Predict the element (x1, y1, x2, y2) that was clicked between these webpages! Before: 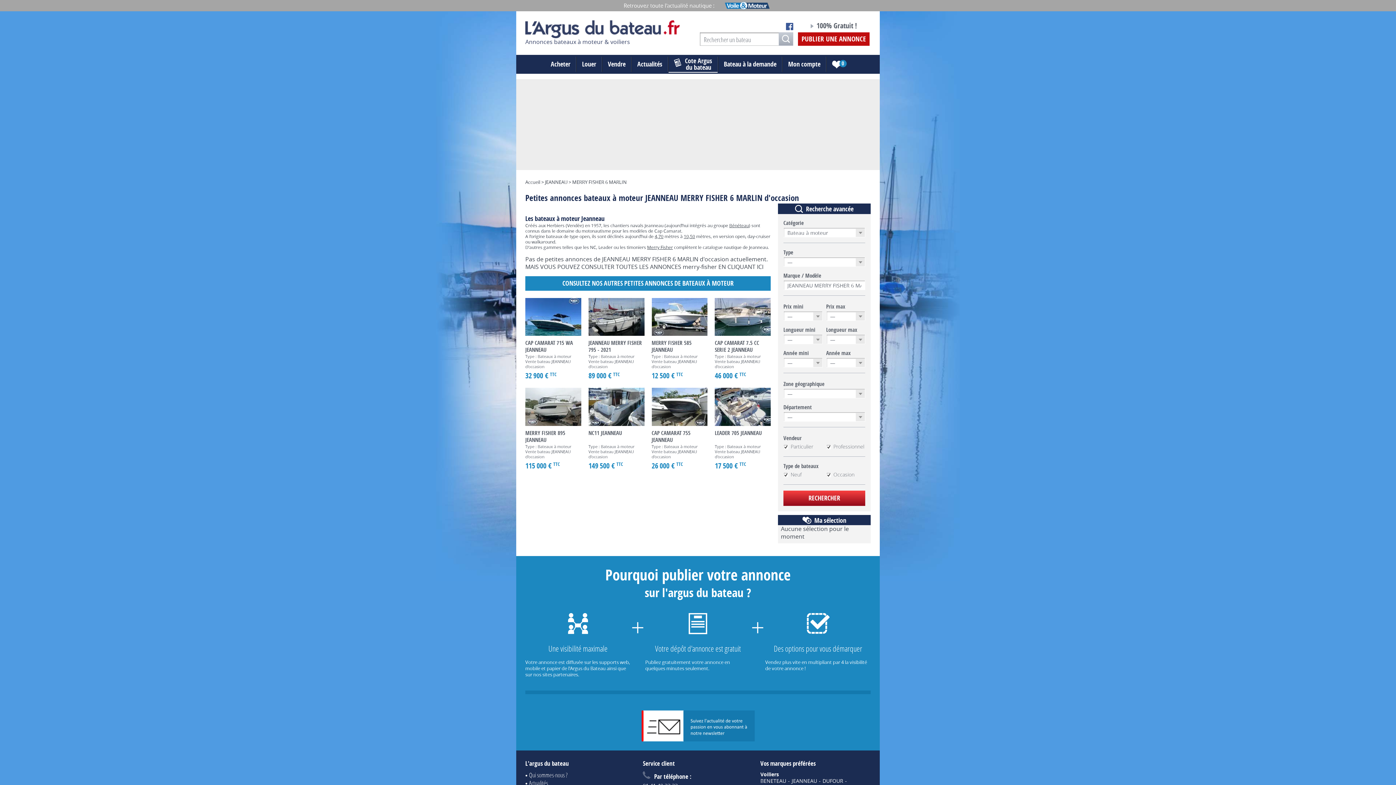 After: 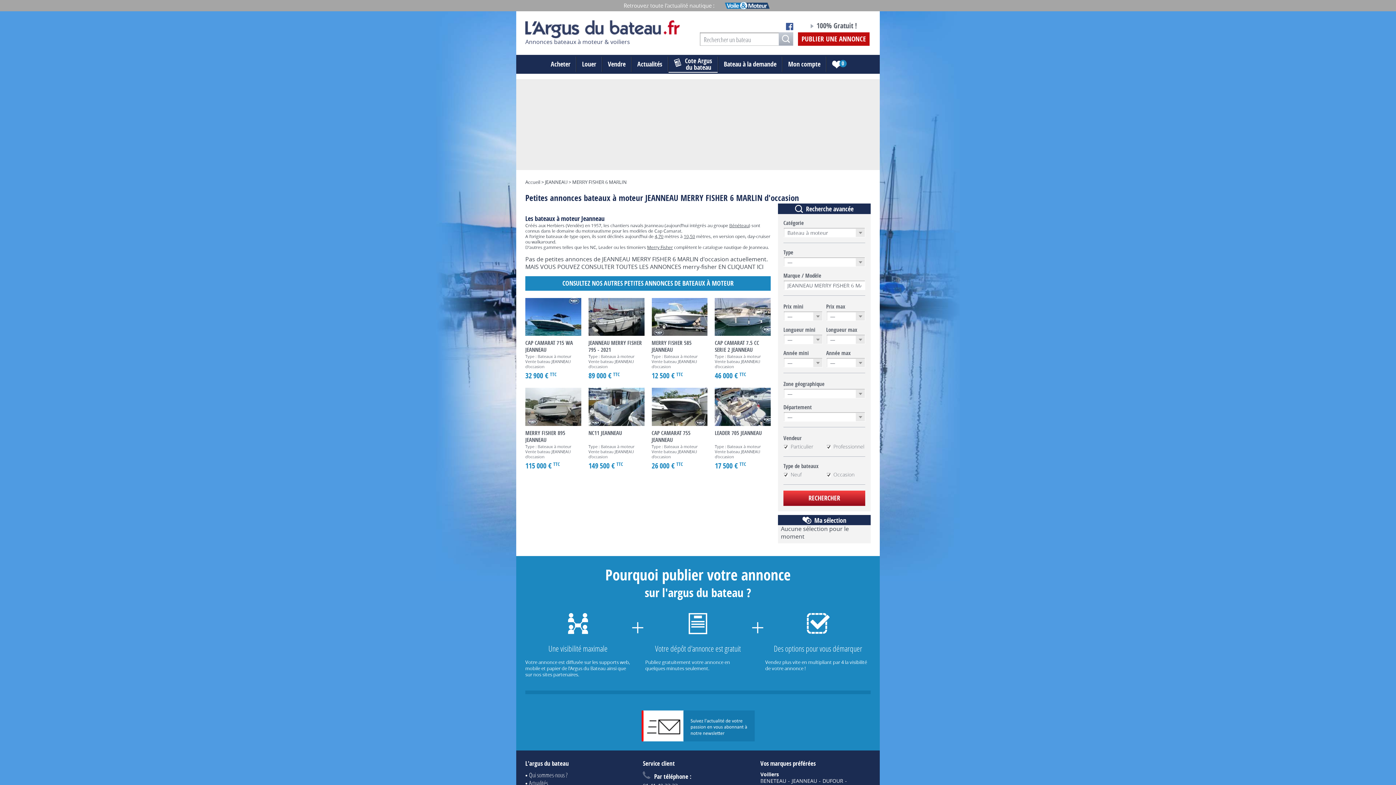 Action: label: Notre page Facebook bbox: (786, 22, 793, 30)